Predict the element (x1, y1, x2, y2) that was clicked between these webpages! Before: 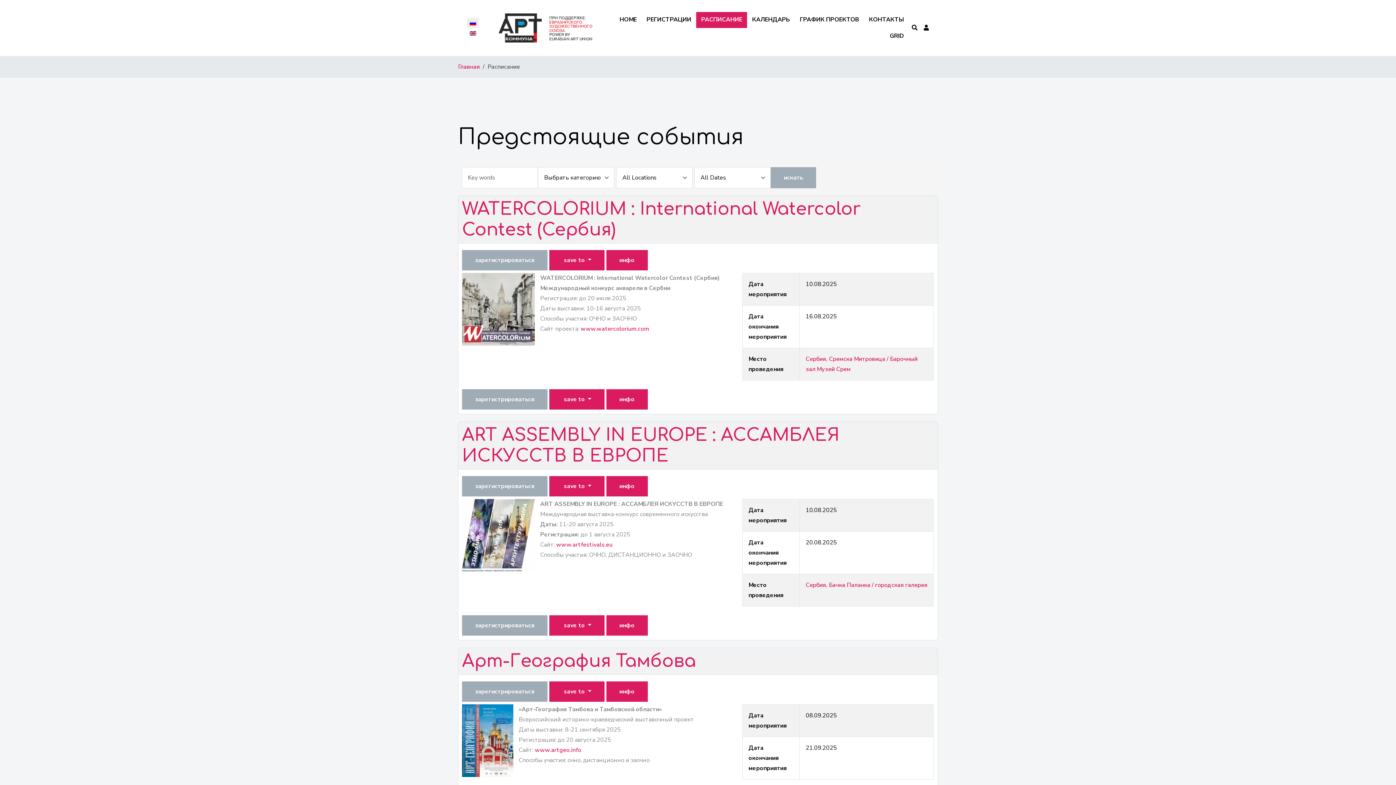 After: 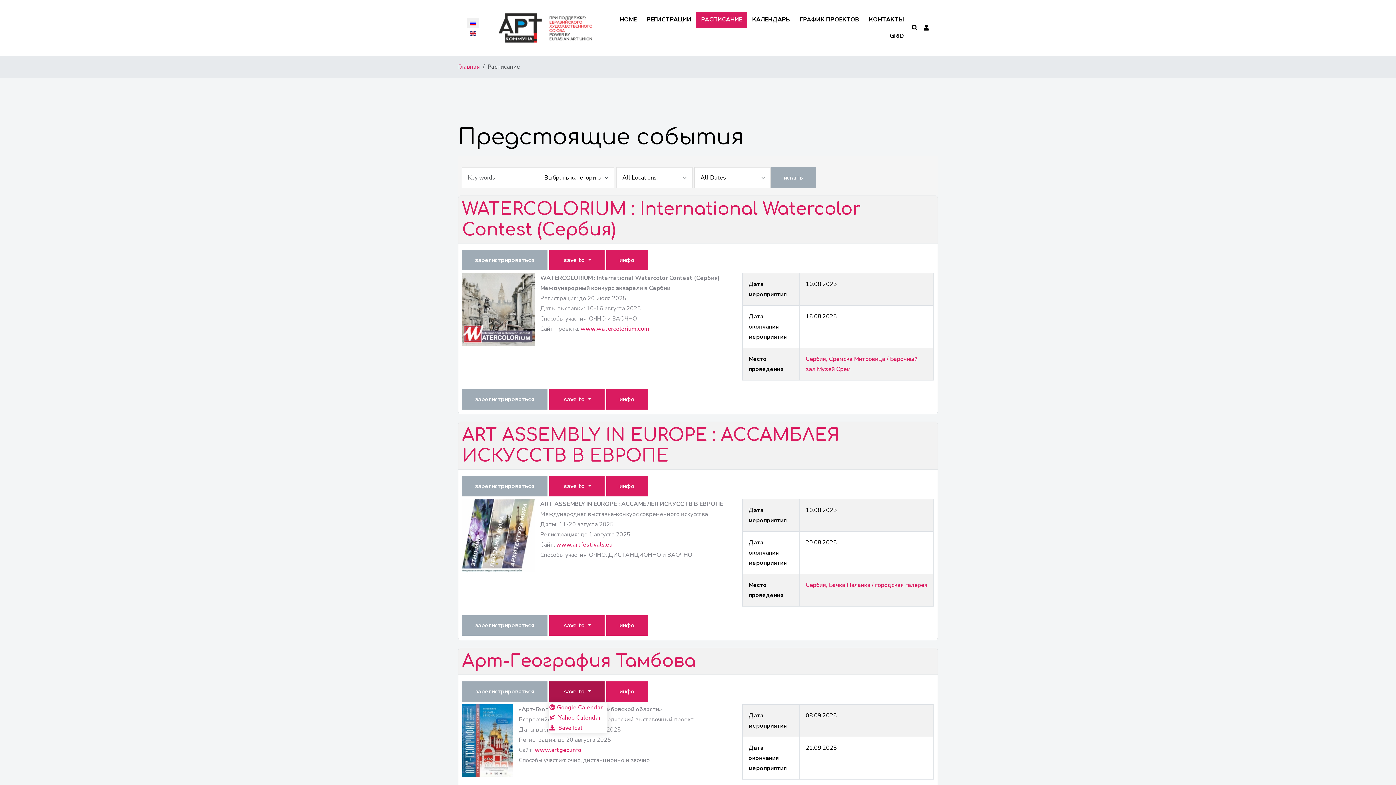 Action: label:  save to  bbox: (549, 681, 604, 702)